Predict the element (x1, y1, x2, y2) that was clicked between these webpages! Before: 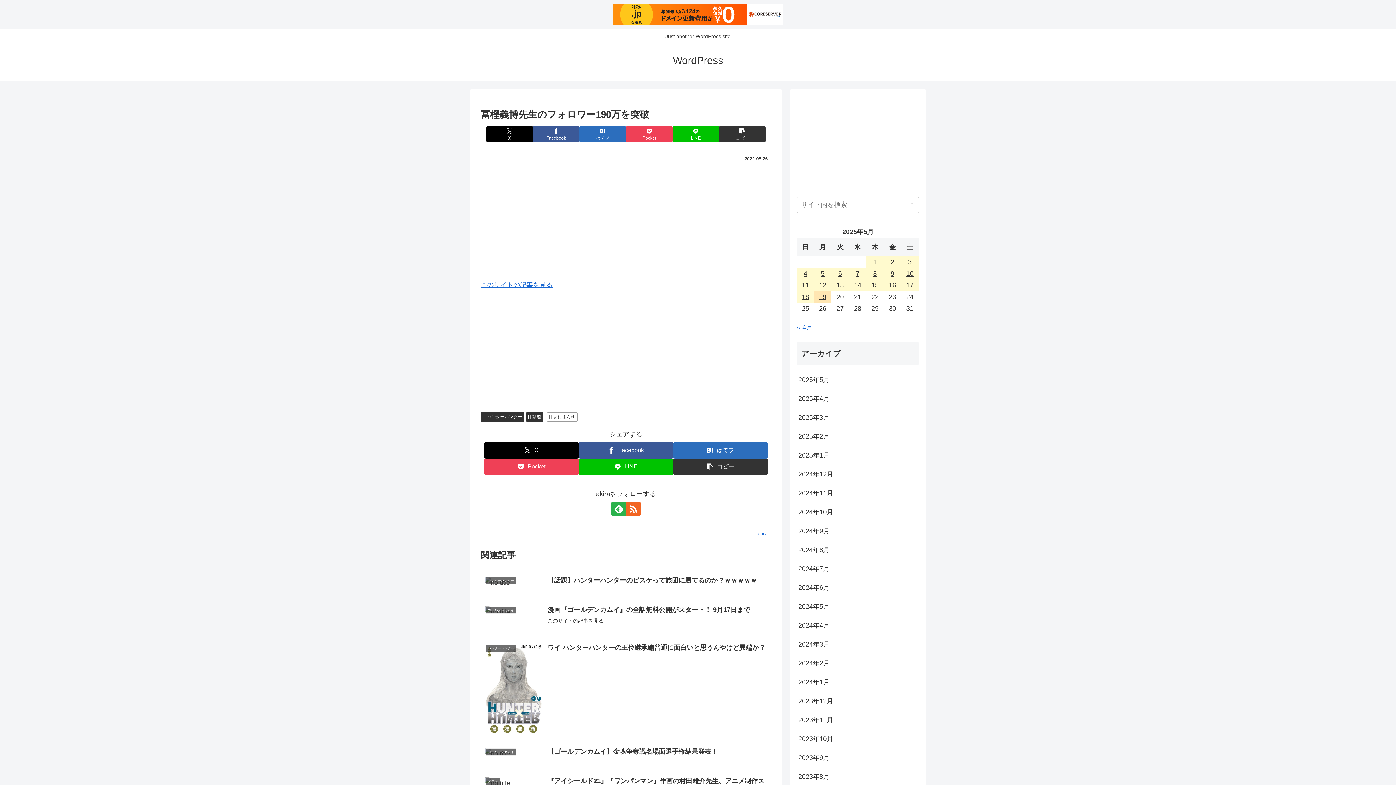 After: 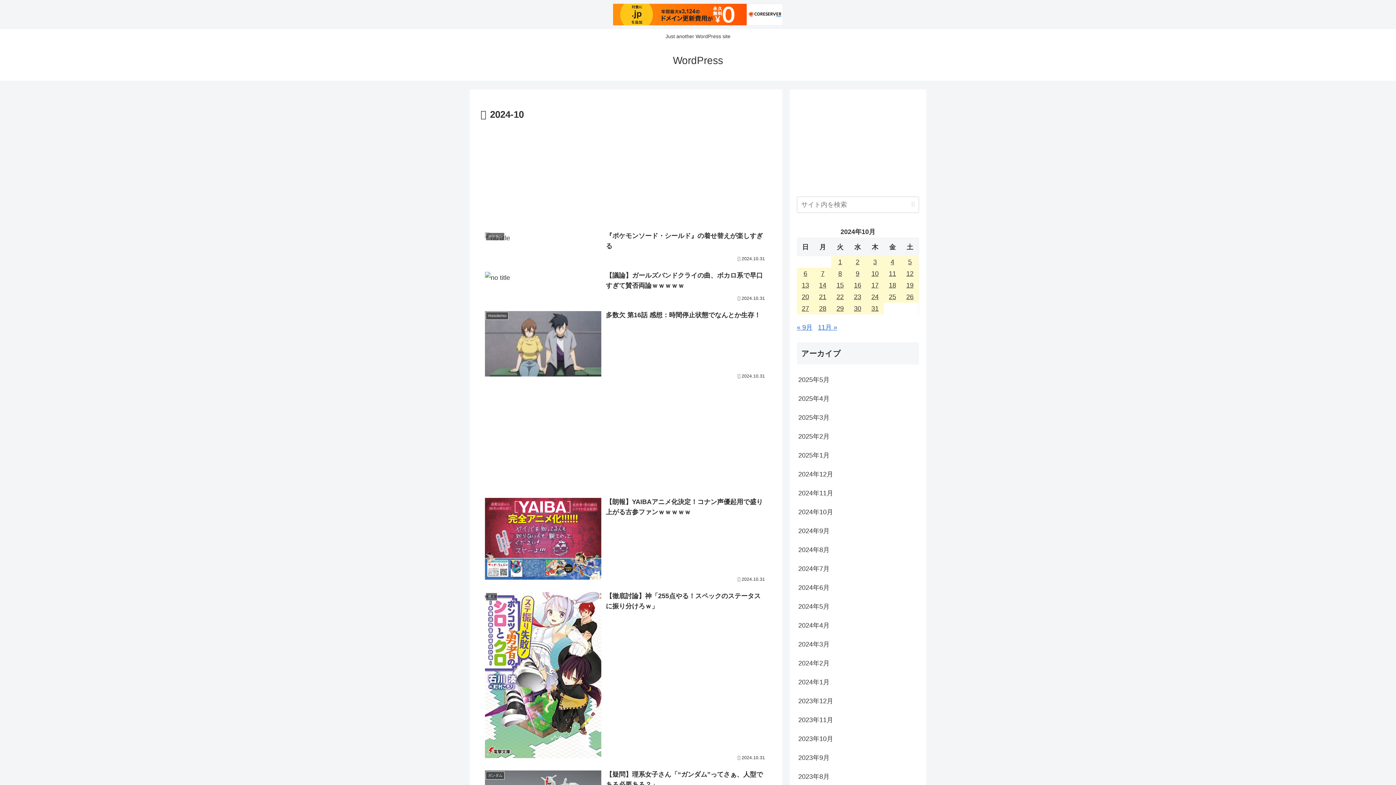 Action: label: 2024年10月 bbox: (797, 502, 919, 521)